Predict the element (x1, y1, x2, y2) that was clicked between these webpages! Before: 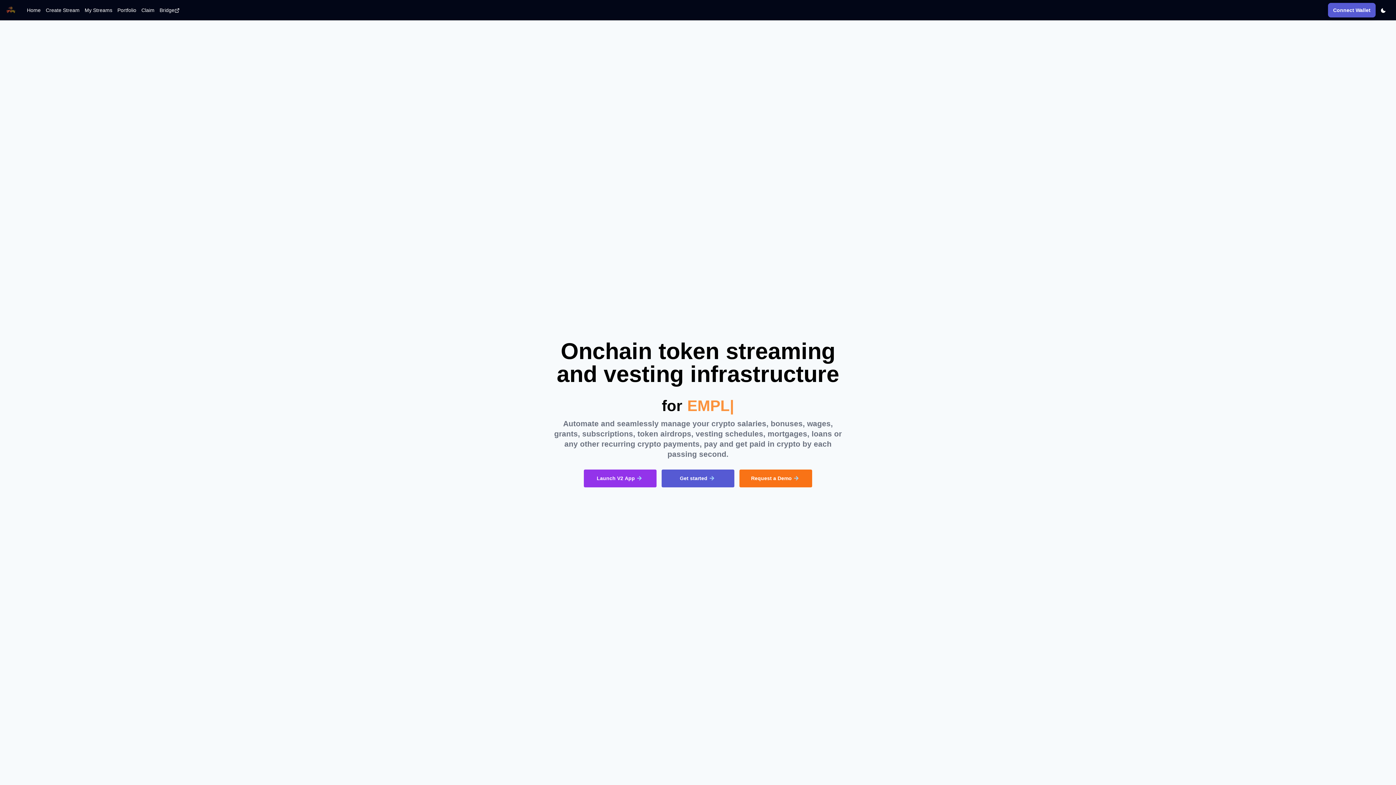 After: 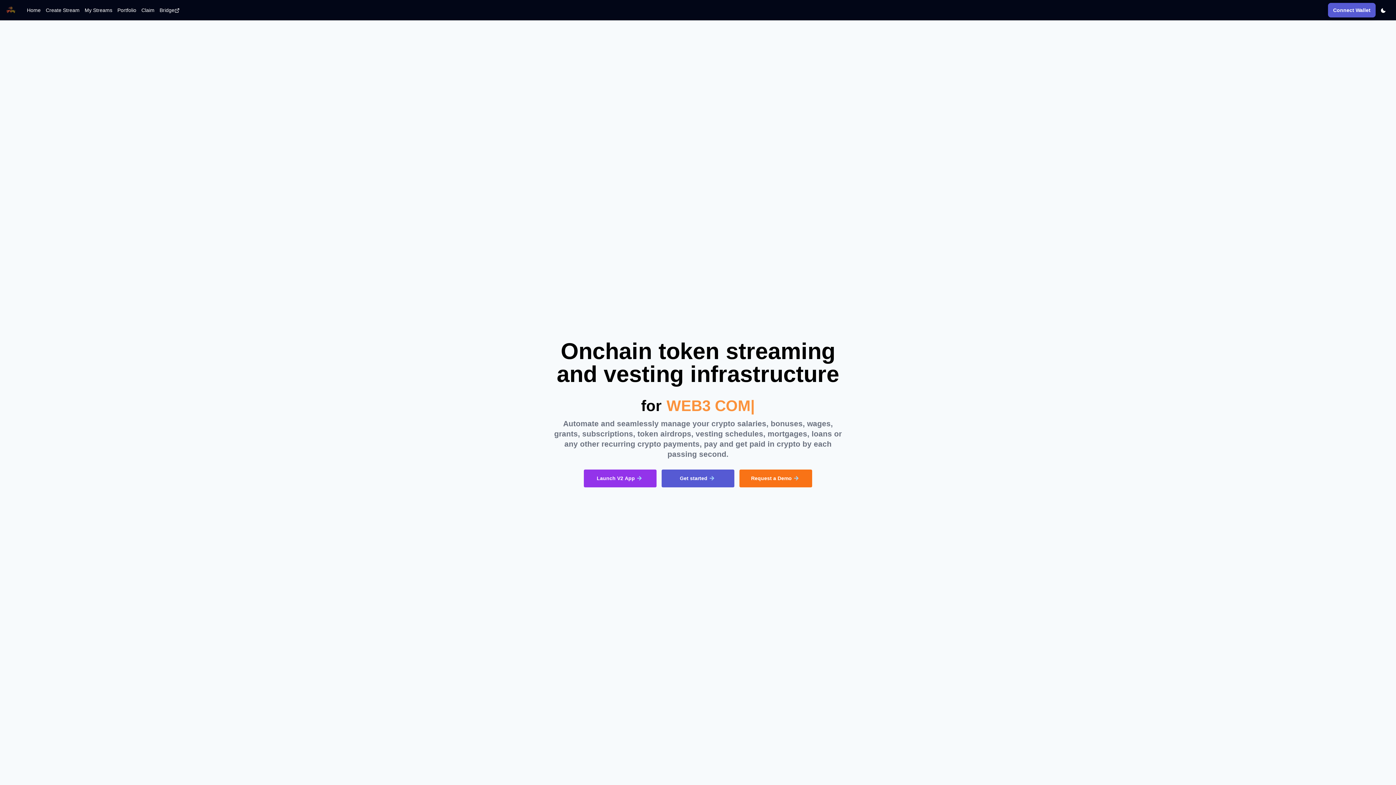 Action: label: Bridge bbox: (159, 6, 179, 14)